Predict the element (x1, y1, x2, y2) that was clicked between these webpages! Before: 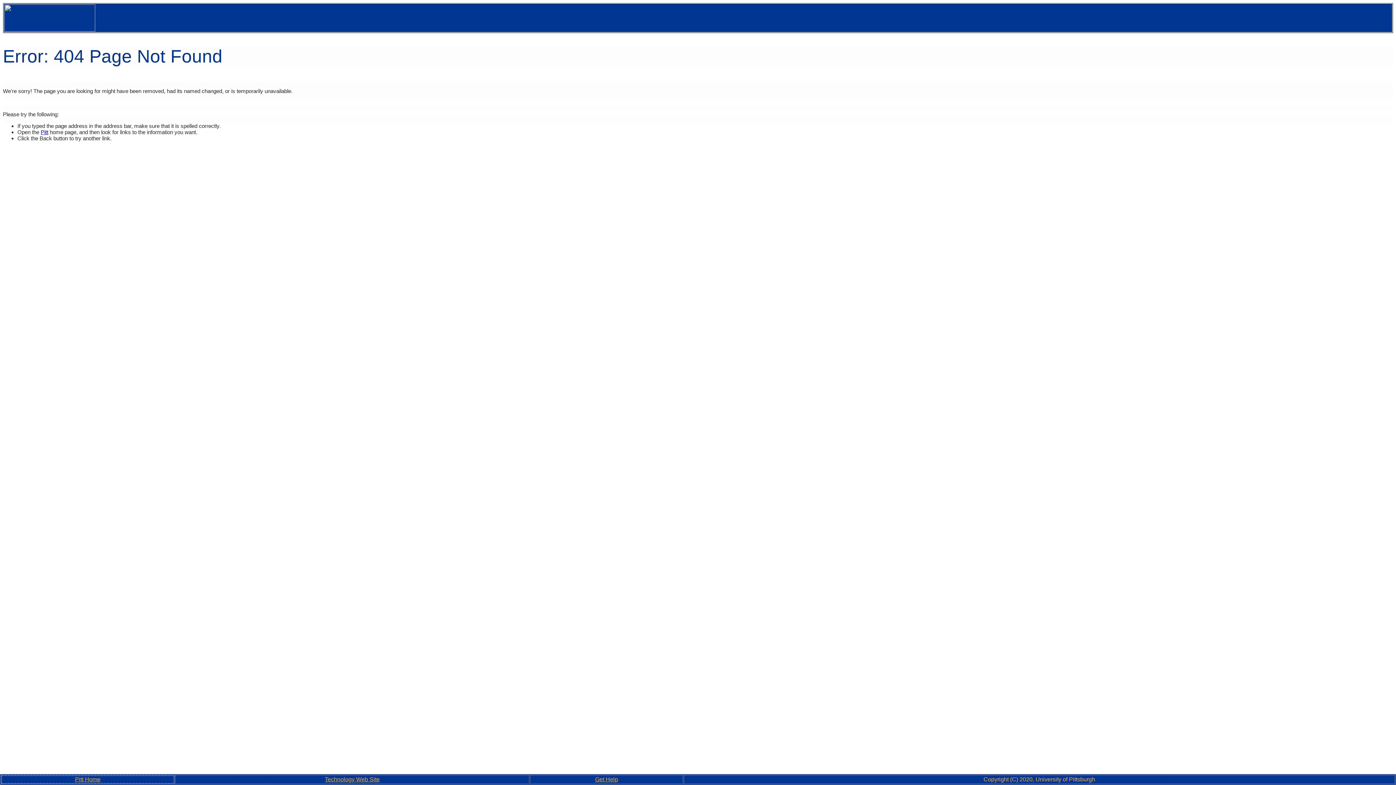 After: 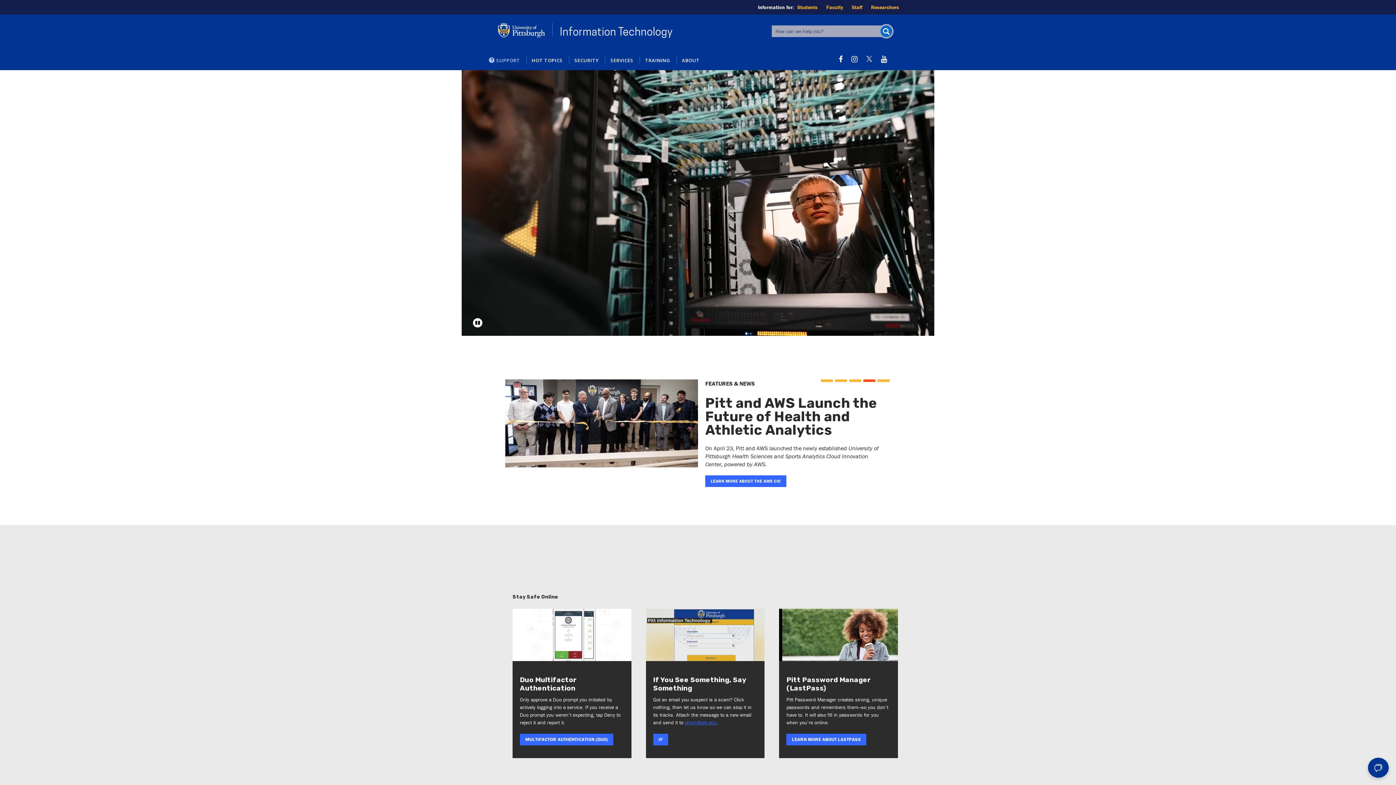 Action: label: Technology Web Site bbox: (324, 776, 379, 782)